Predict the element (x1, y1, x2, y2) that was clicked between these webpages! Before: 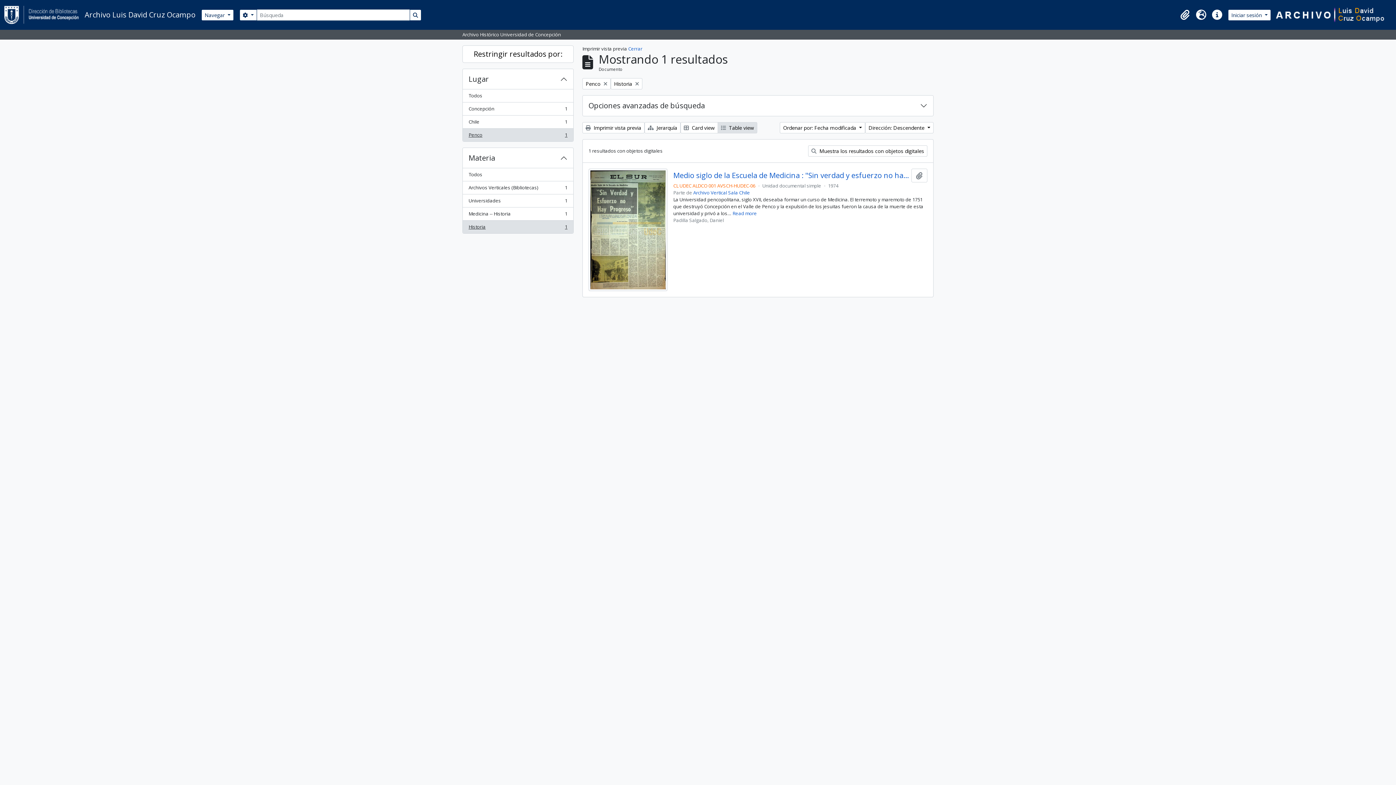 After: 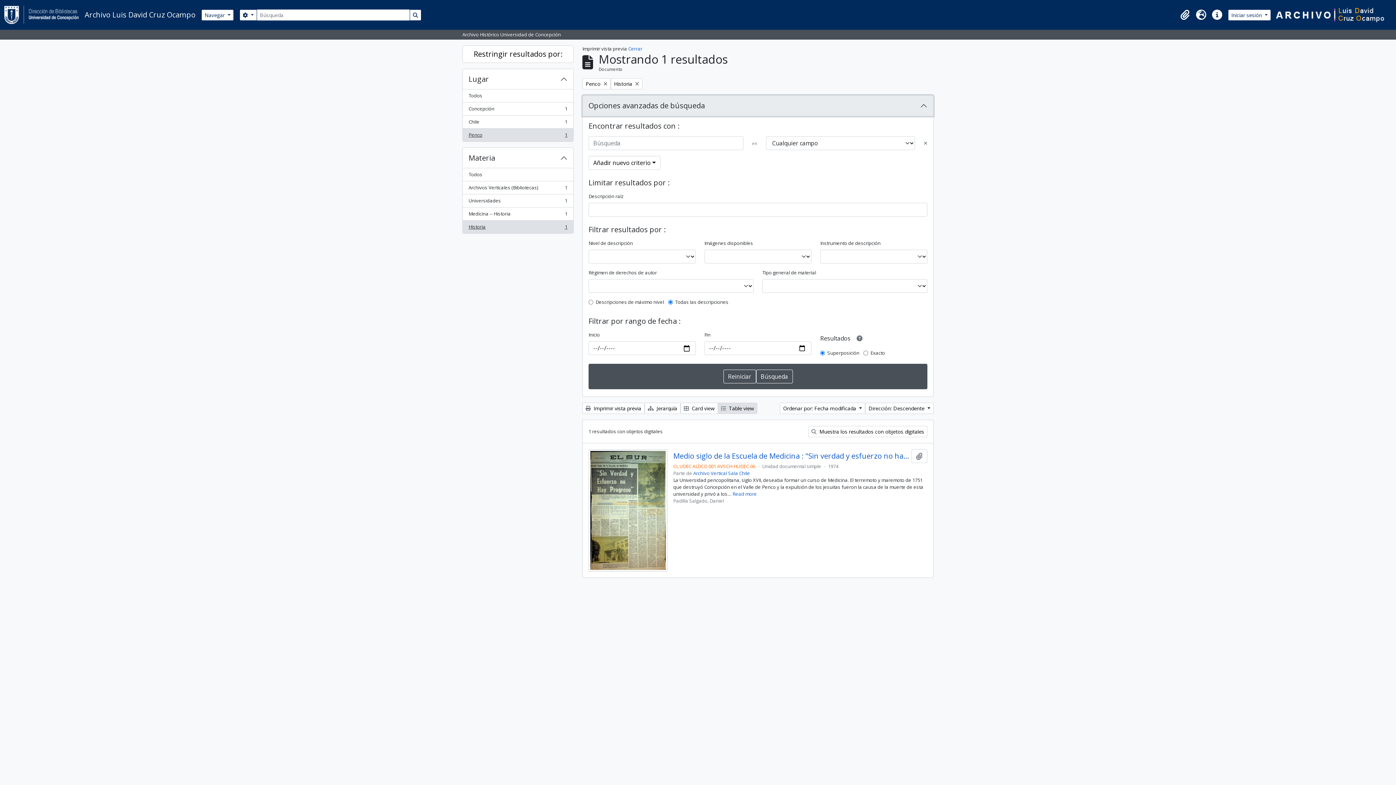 Action: label: Opciones avanzadas de búsqueda bbox: (582, 95, 933, 116)